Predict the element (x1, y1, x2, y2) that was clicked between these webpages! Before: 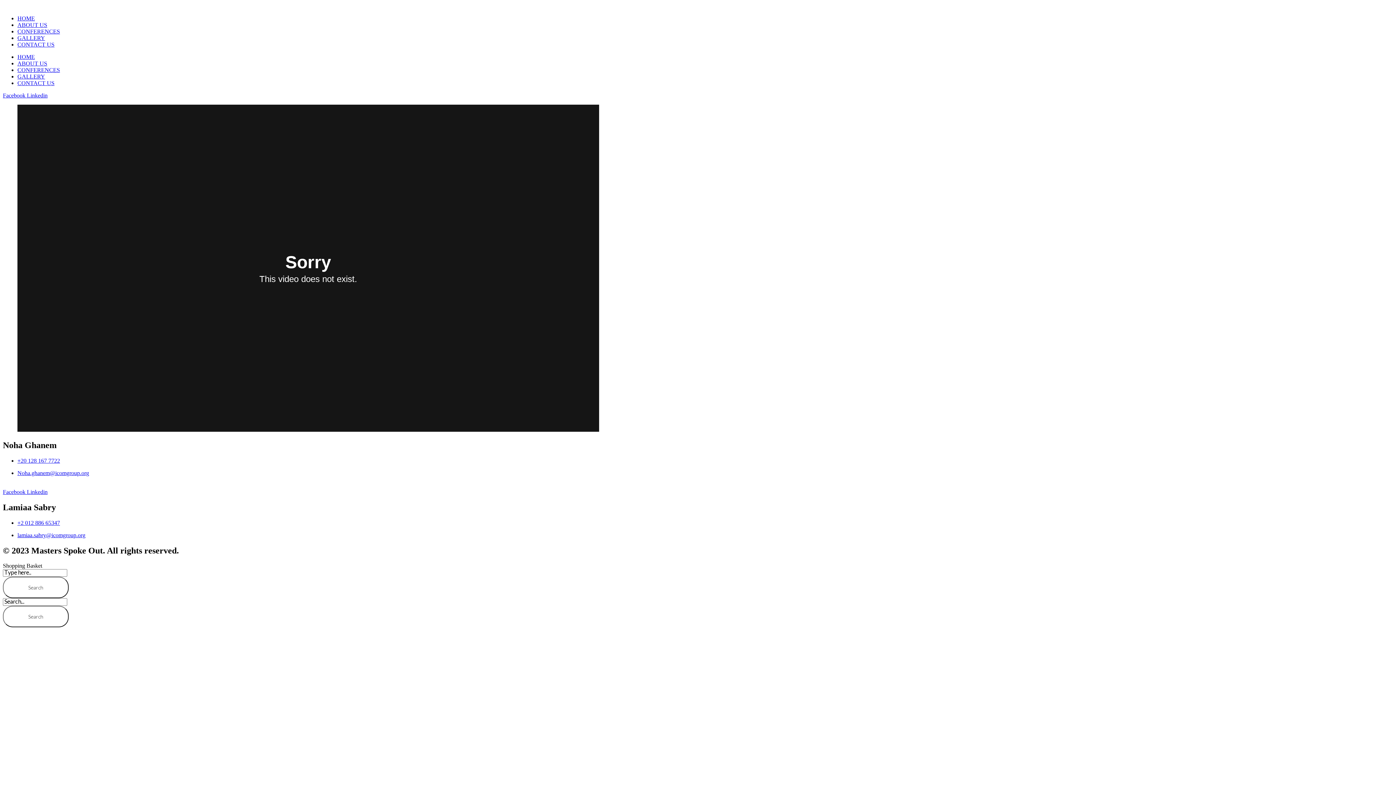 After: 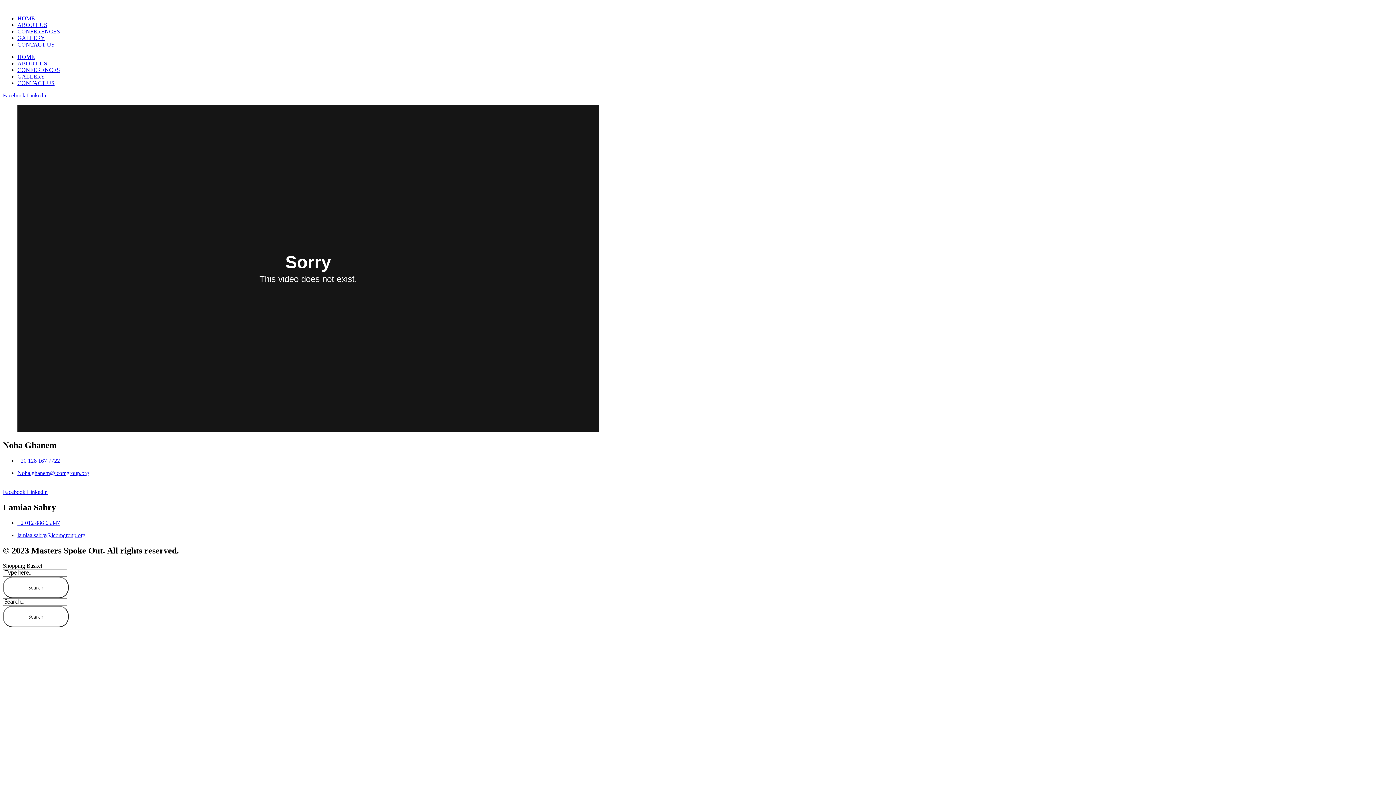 Action: bbox: (17, 532, 85, 538) label: lamiaa.sabry@icomgroup.org